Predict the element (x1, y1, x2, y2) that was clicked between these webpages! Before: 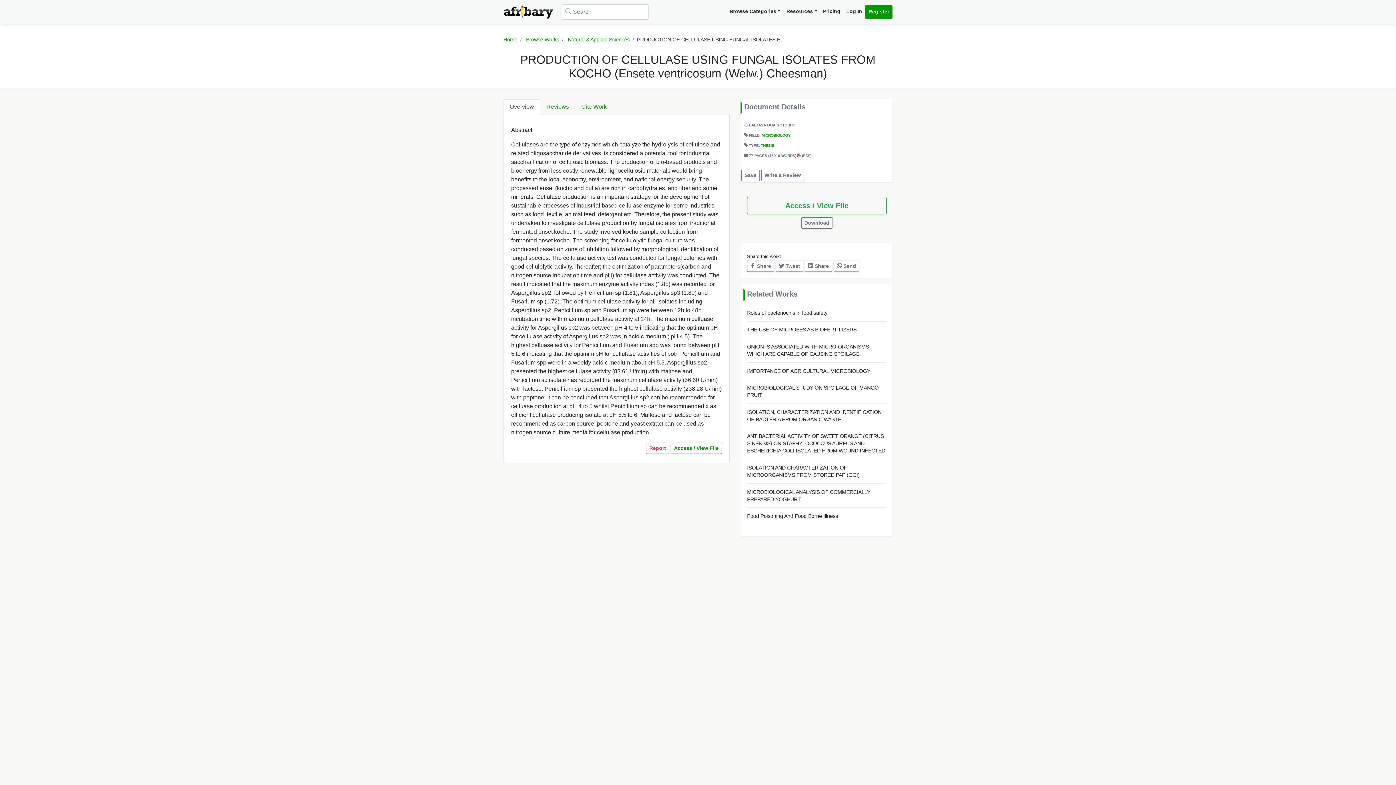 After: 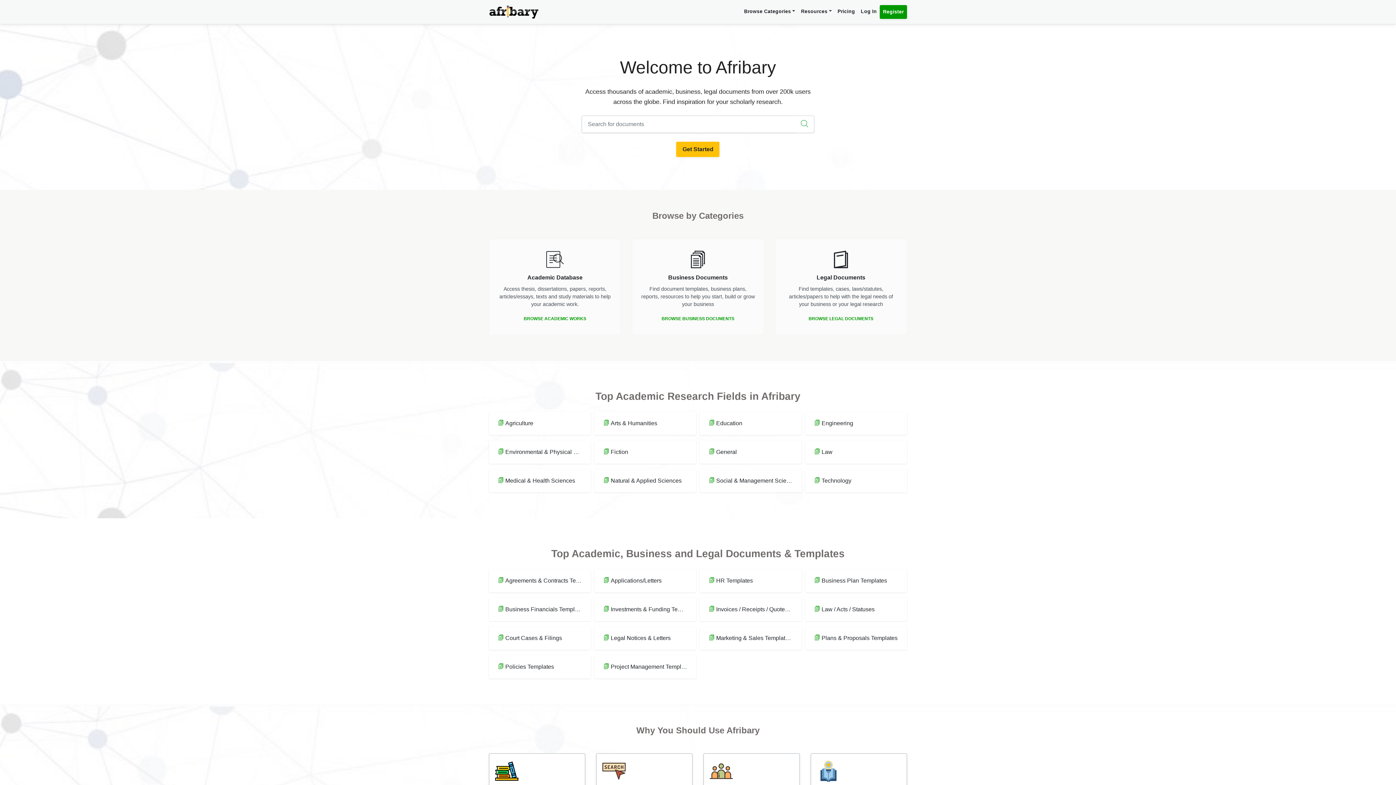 Action: bbox: (503, 36, 517, 42) label: Home